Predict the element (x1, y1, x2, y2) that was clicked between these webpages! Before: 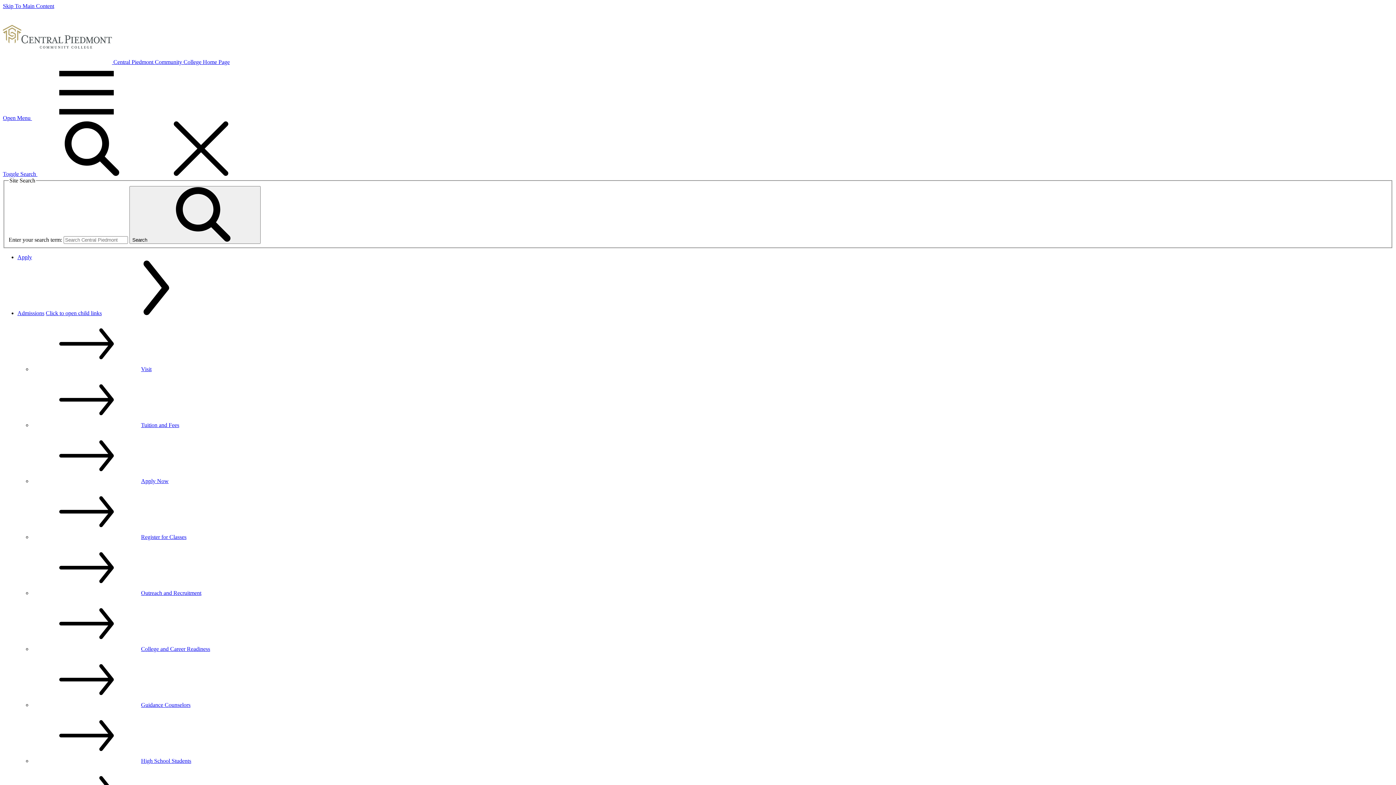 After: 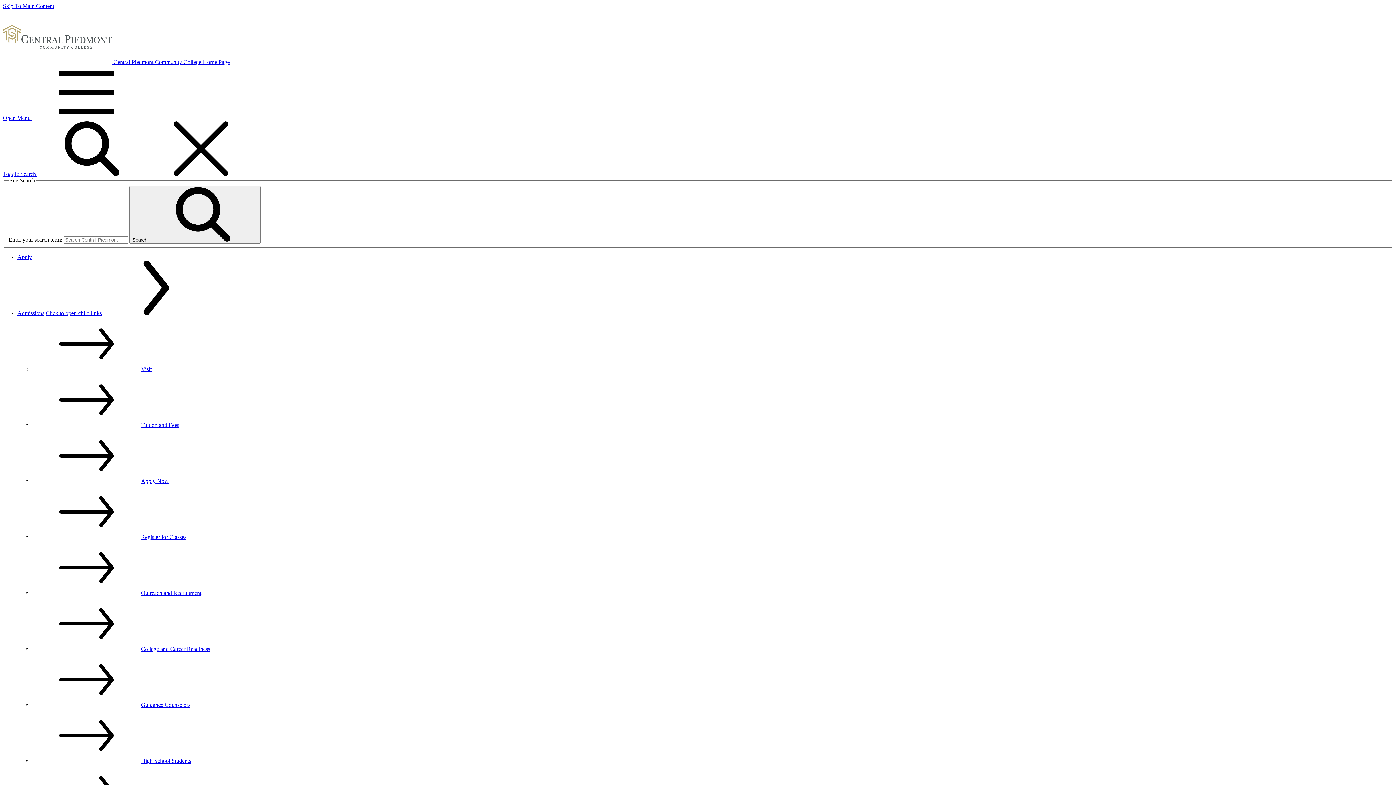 Action: label: Visit bbox: (32, 366, 151, 372)